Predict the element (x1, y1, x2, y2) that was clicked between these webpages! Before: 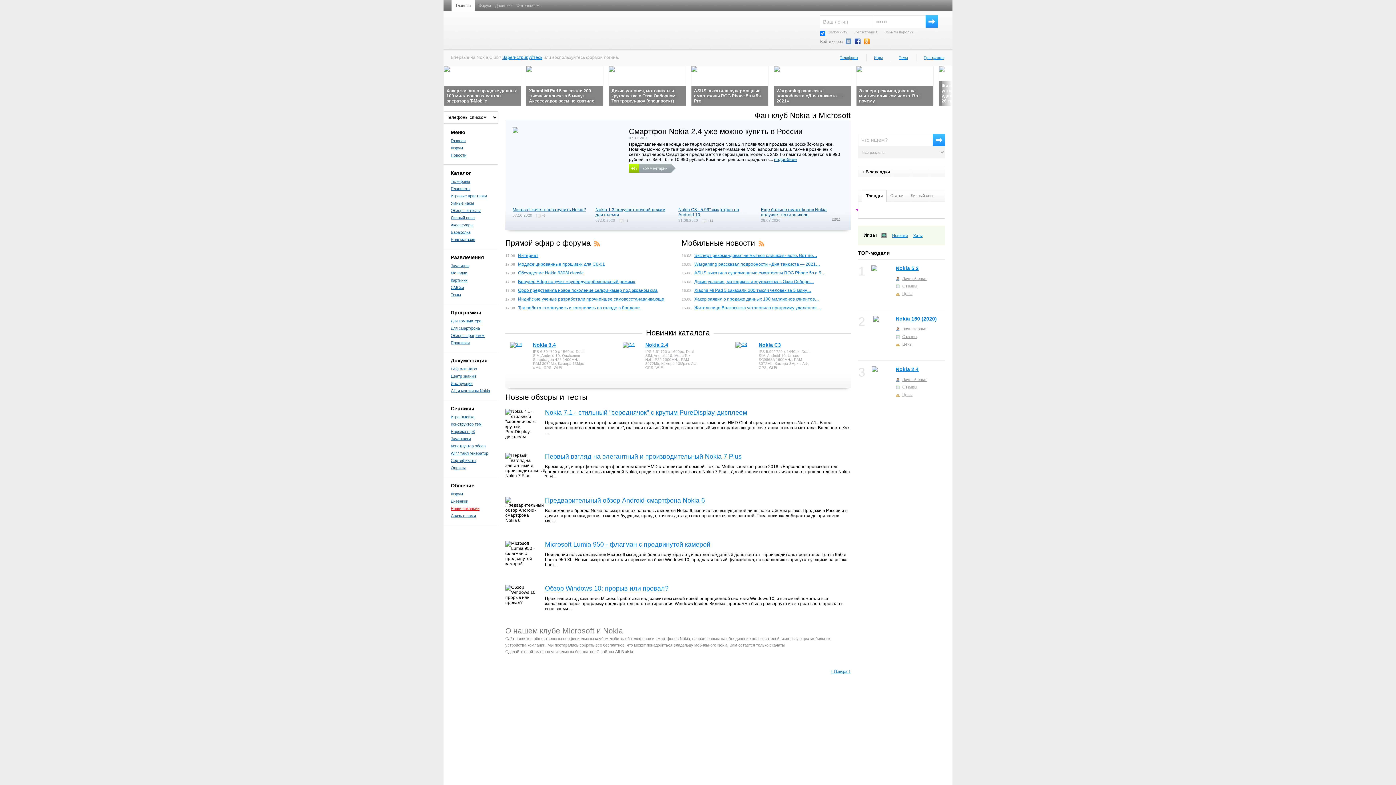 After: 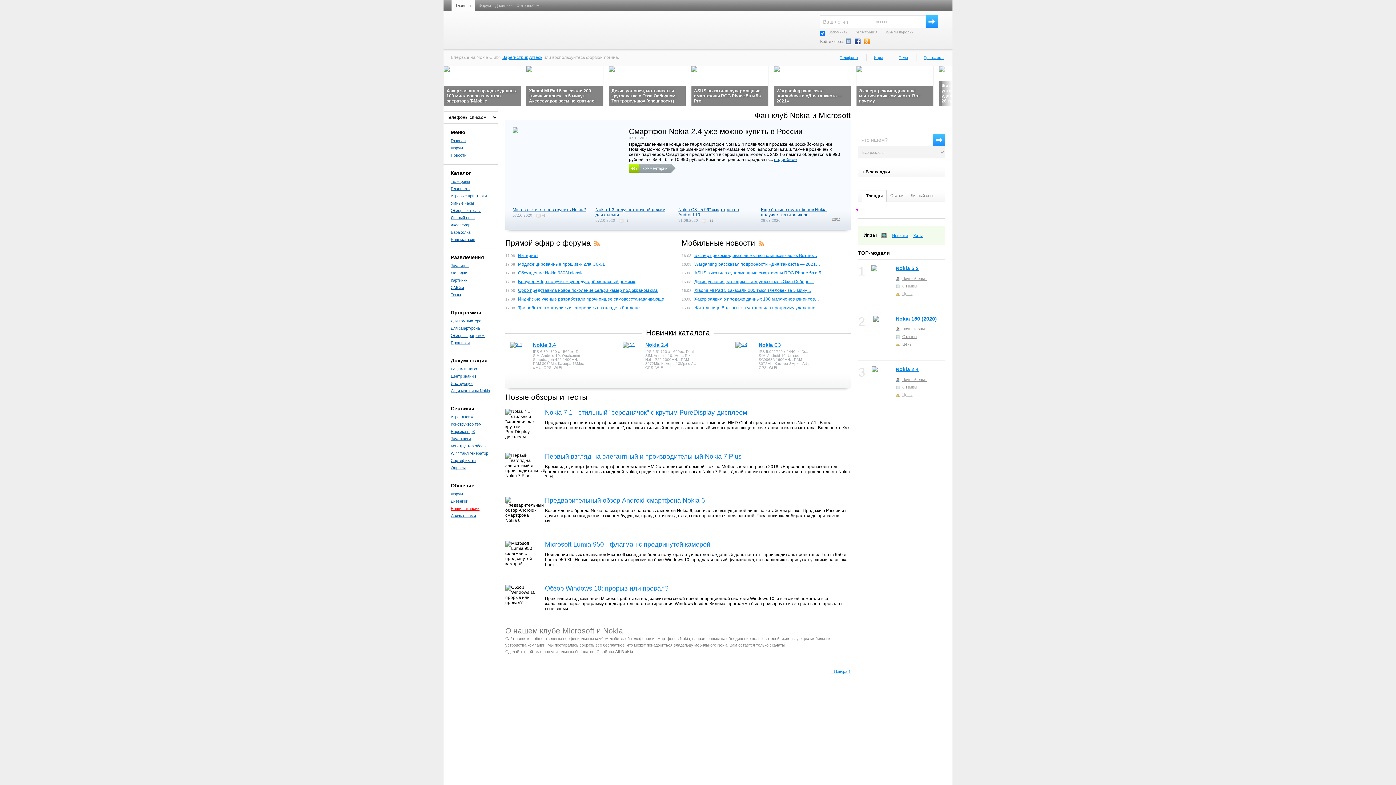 Action: bbox: (450, 492, 463, 496) label: Форум